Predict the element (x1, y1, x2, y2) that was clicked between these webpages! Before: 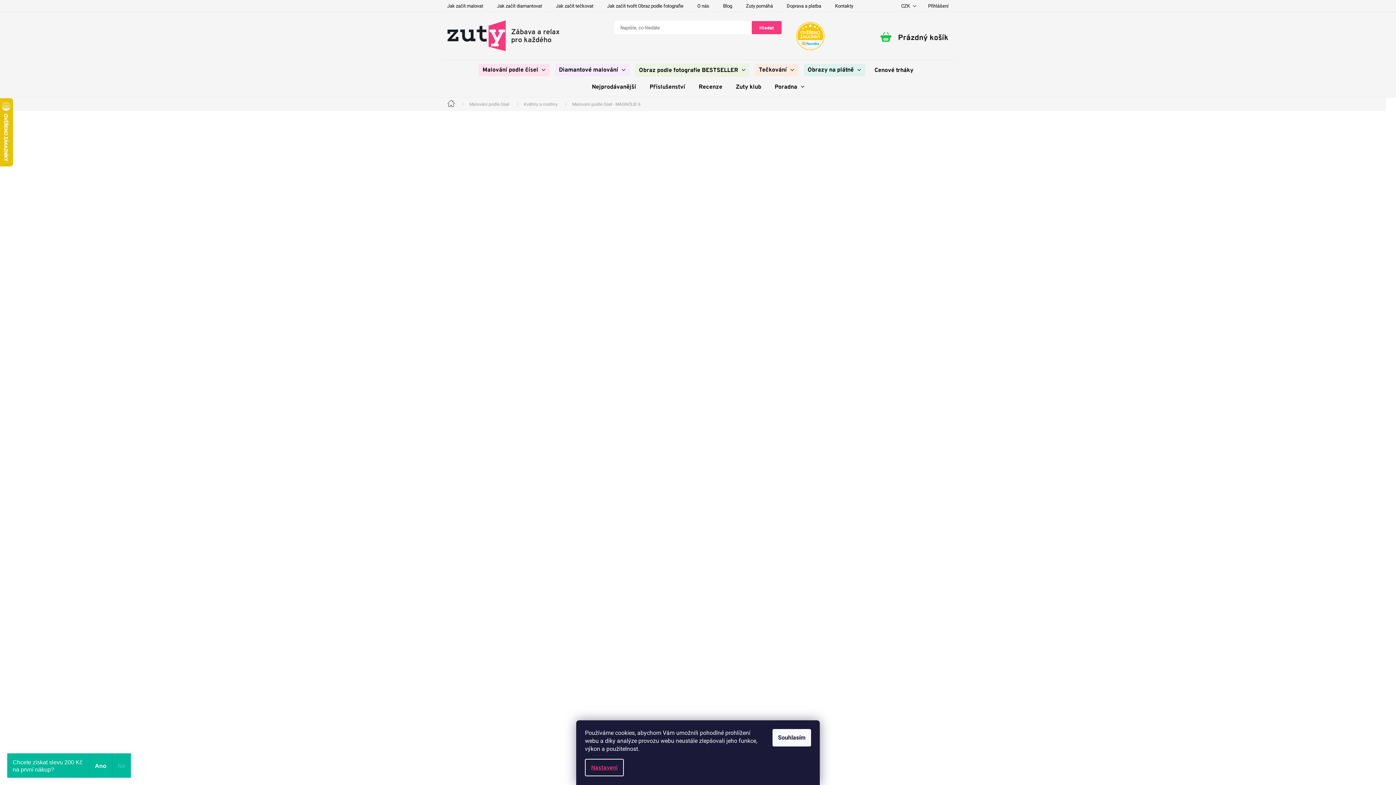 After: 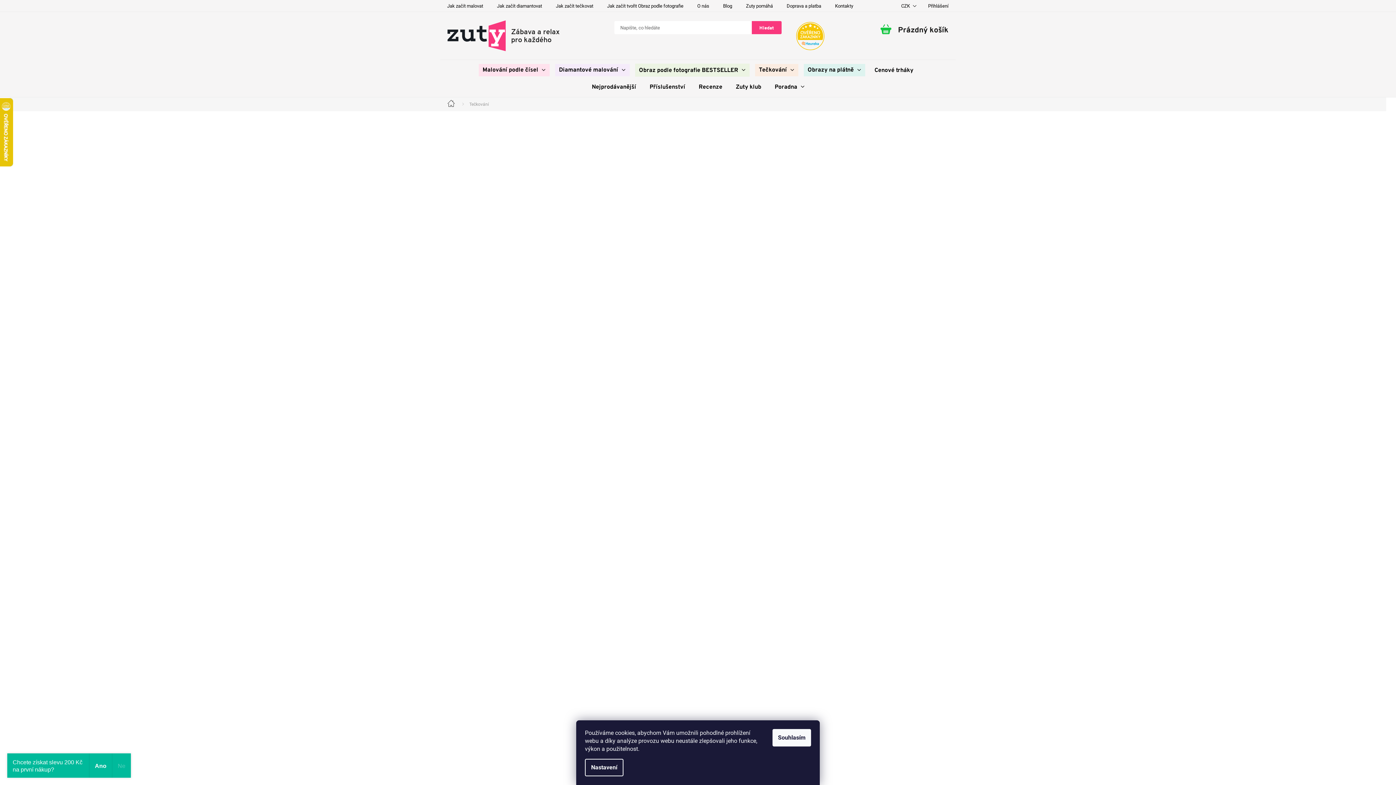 Action: bbox: (755, 64, 798, 76) label: Tečkování